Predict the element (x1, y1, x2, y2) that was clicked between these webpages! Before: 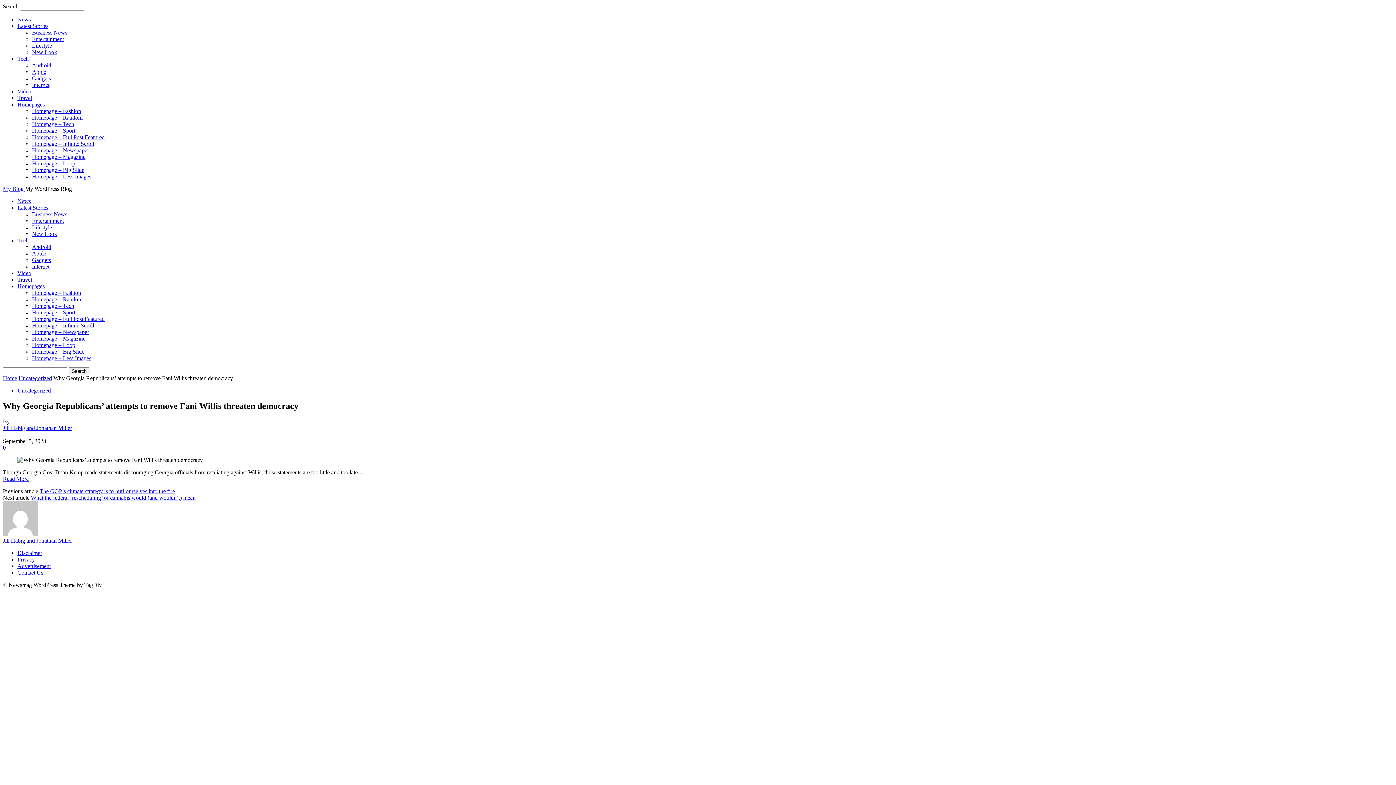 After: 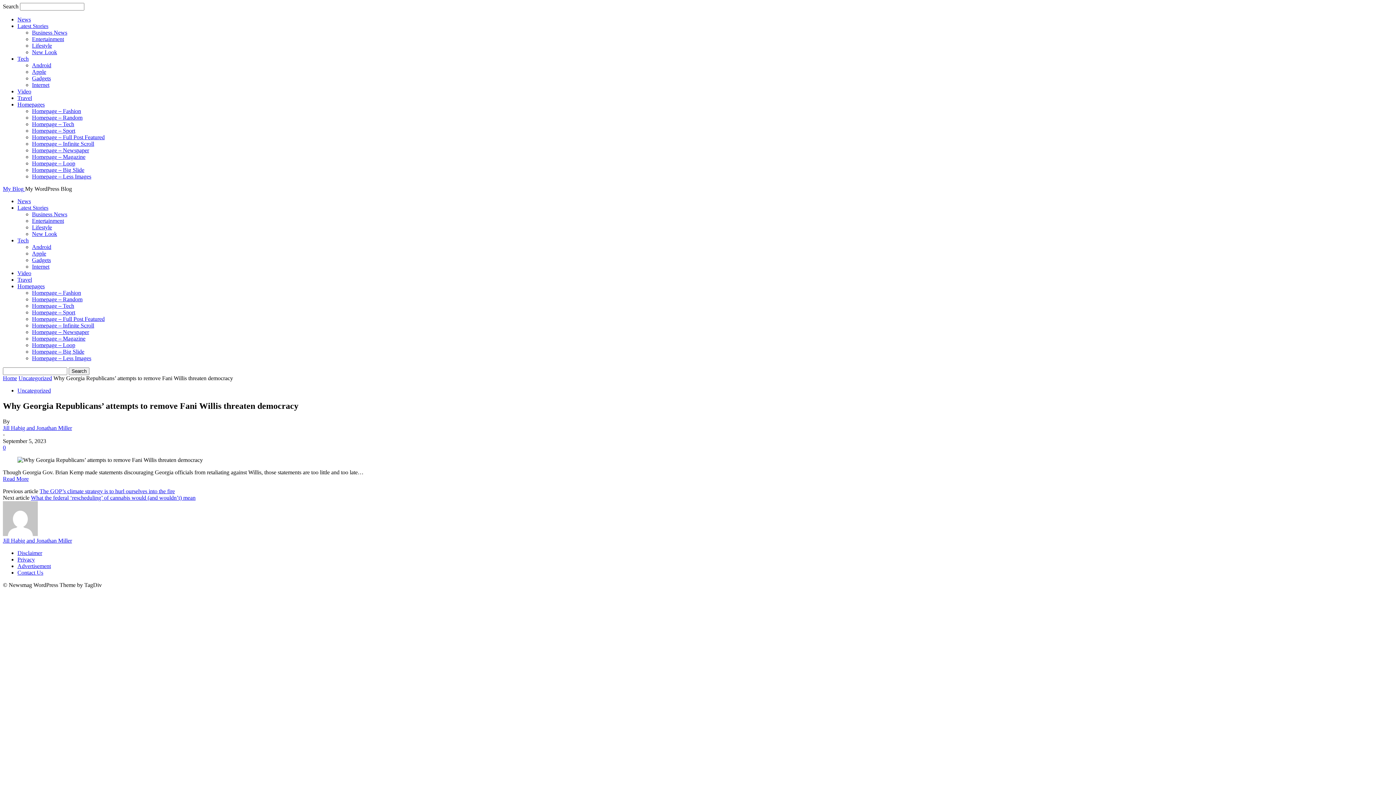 Action: bbox: (17, 556, 34, 562) label: Privacy